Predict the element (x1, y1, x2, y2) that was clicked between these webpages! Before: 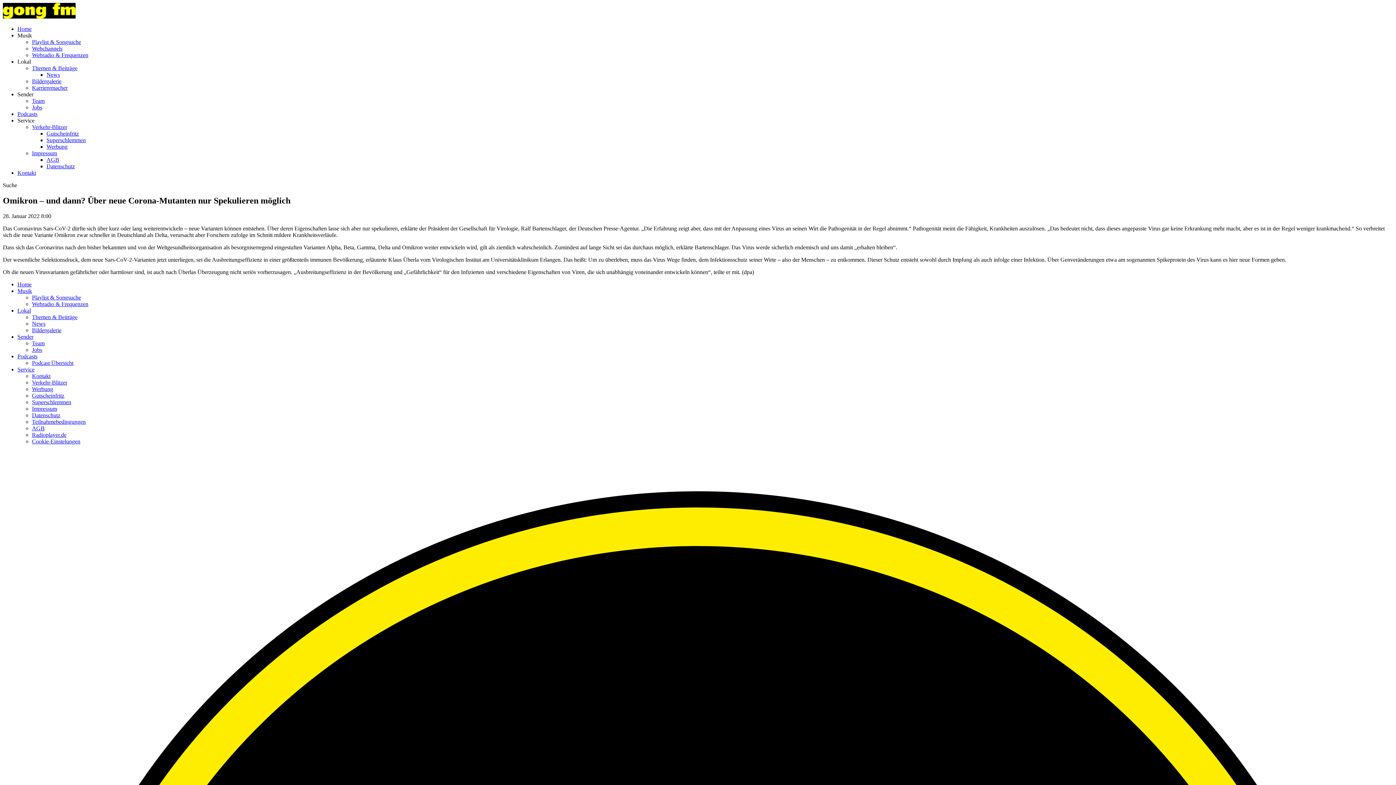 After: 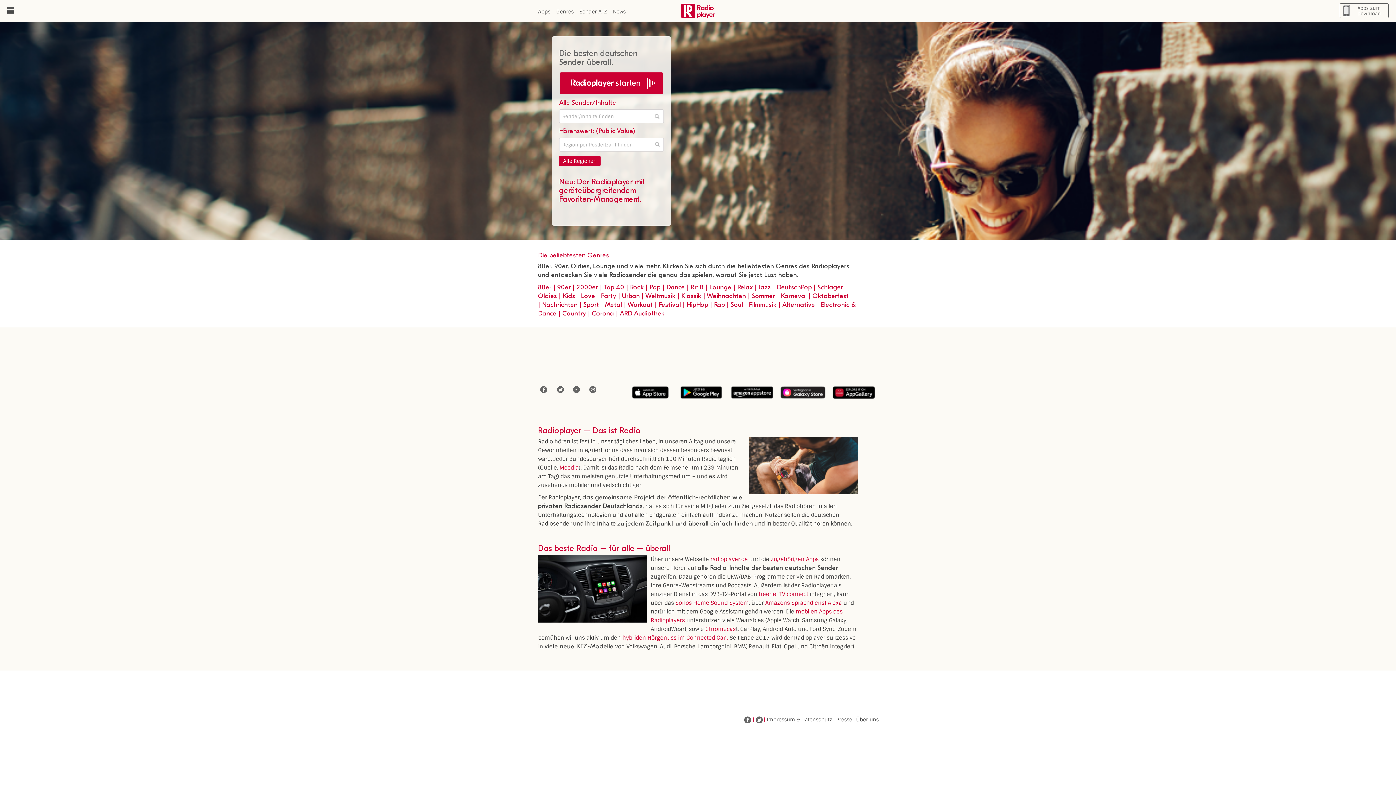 Action: bbox: (32, 431, 66, 438) label: Radioplayer.de